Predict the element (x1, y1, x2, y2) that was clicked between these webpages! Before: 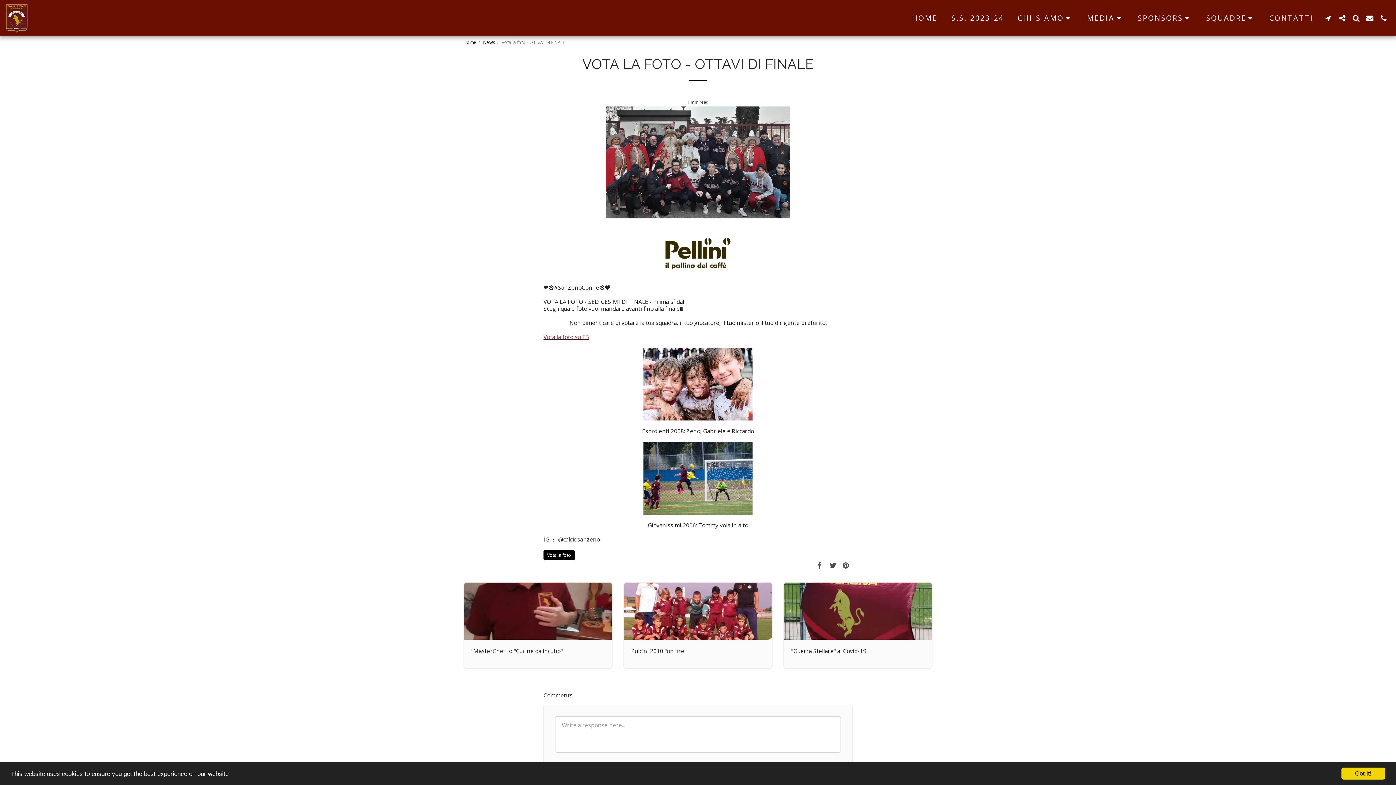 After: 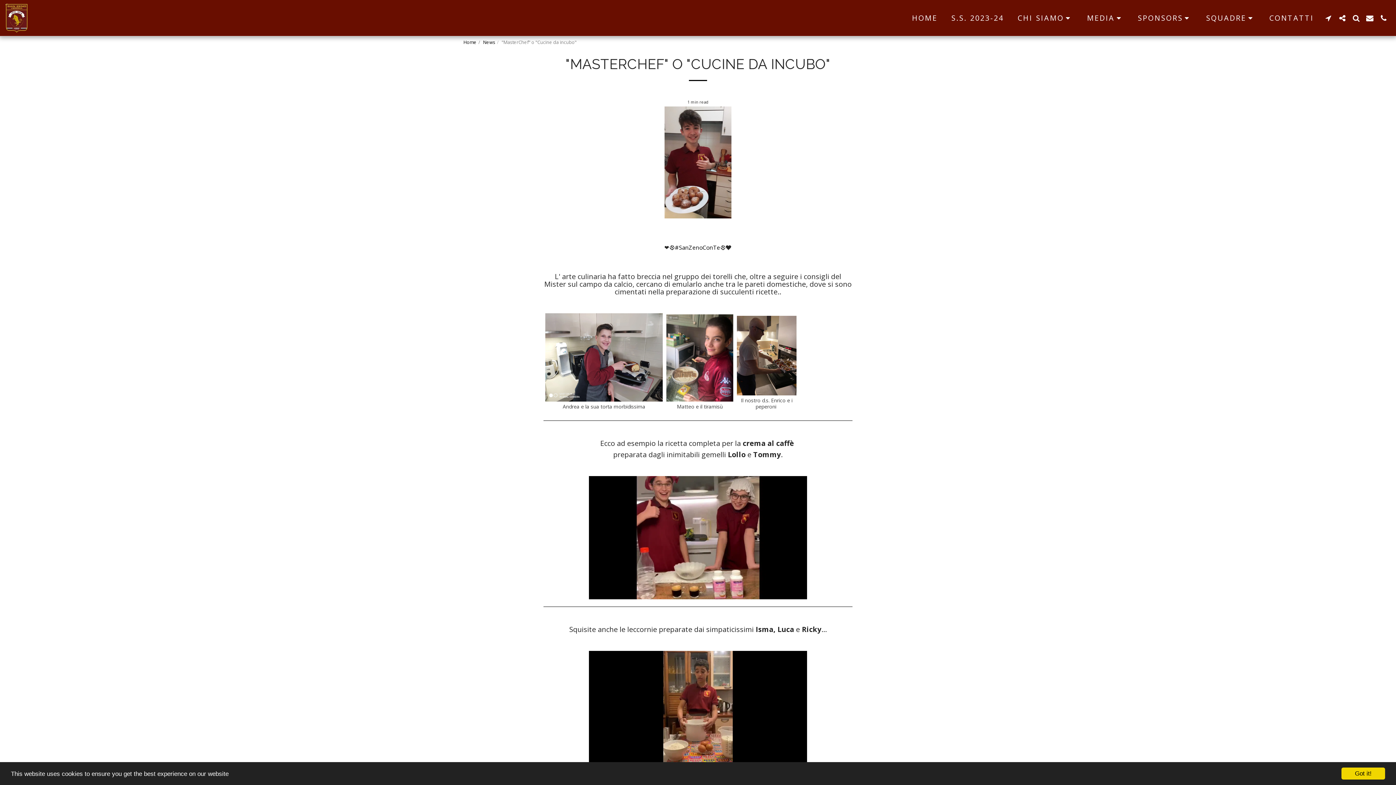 Action: bbox: (464, 582, 612, 639)